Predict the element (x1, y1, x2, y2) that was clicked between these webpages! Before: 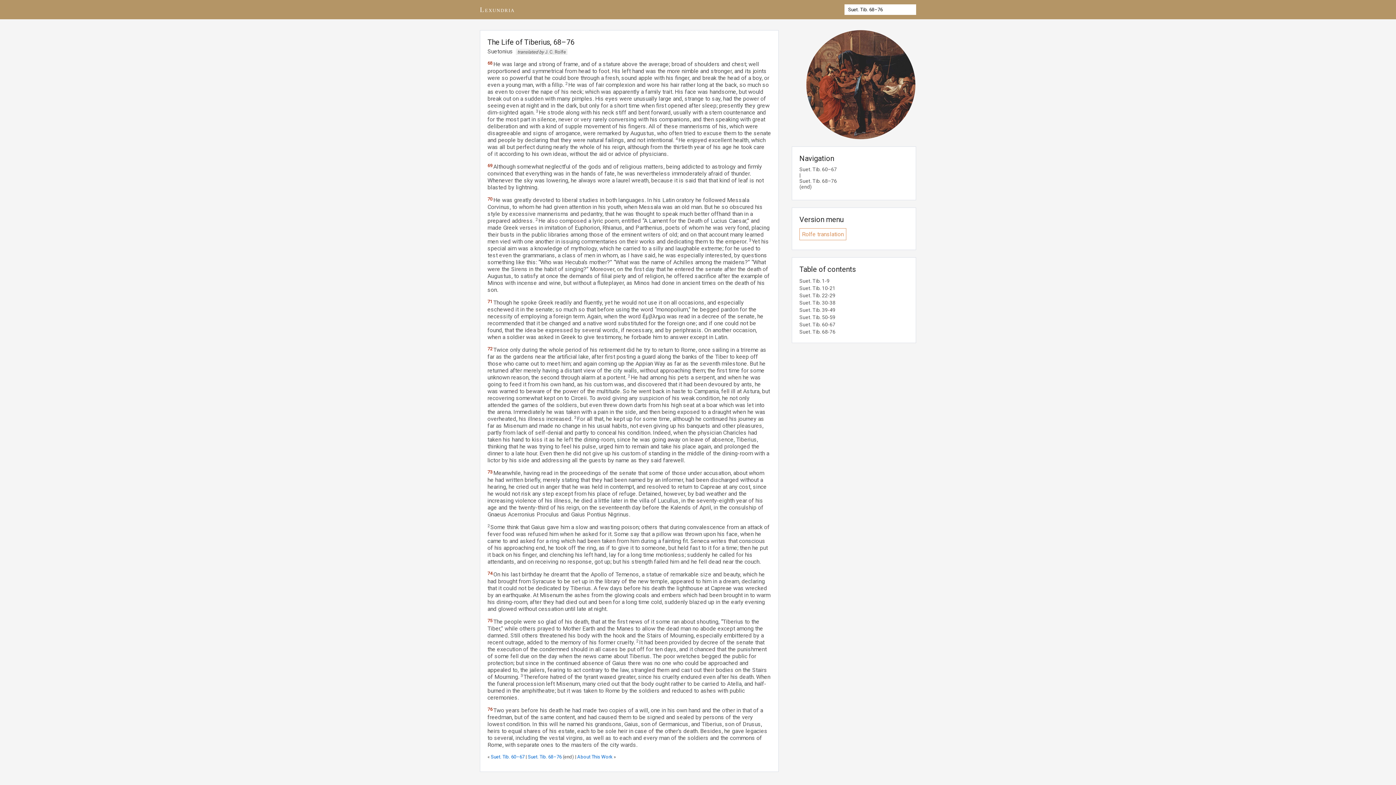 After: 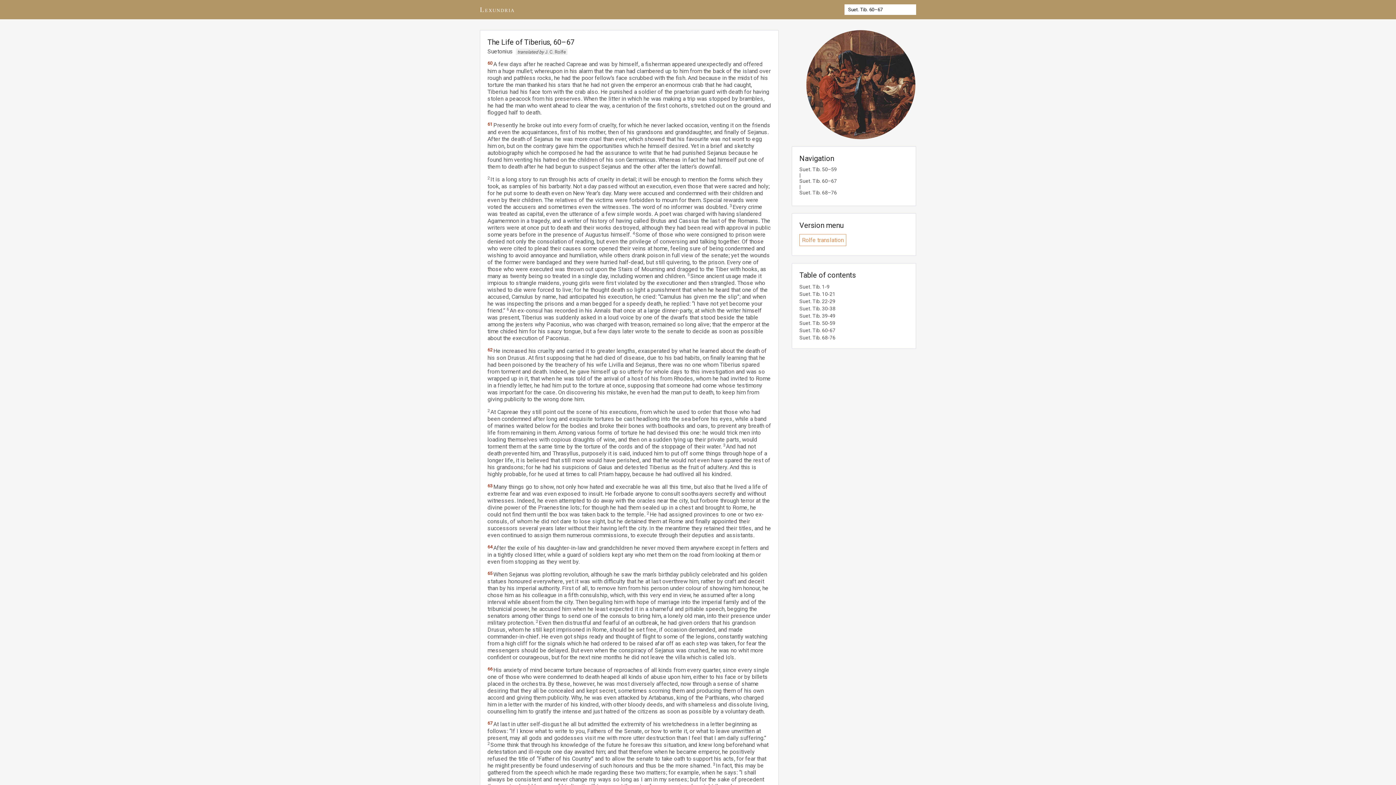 Action: bbox: (490, 754, 524, 760) label: Suet. Tib. 60–67